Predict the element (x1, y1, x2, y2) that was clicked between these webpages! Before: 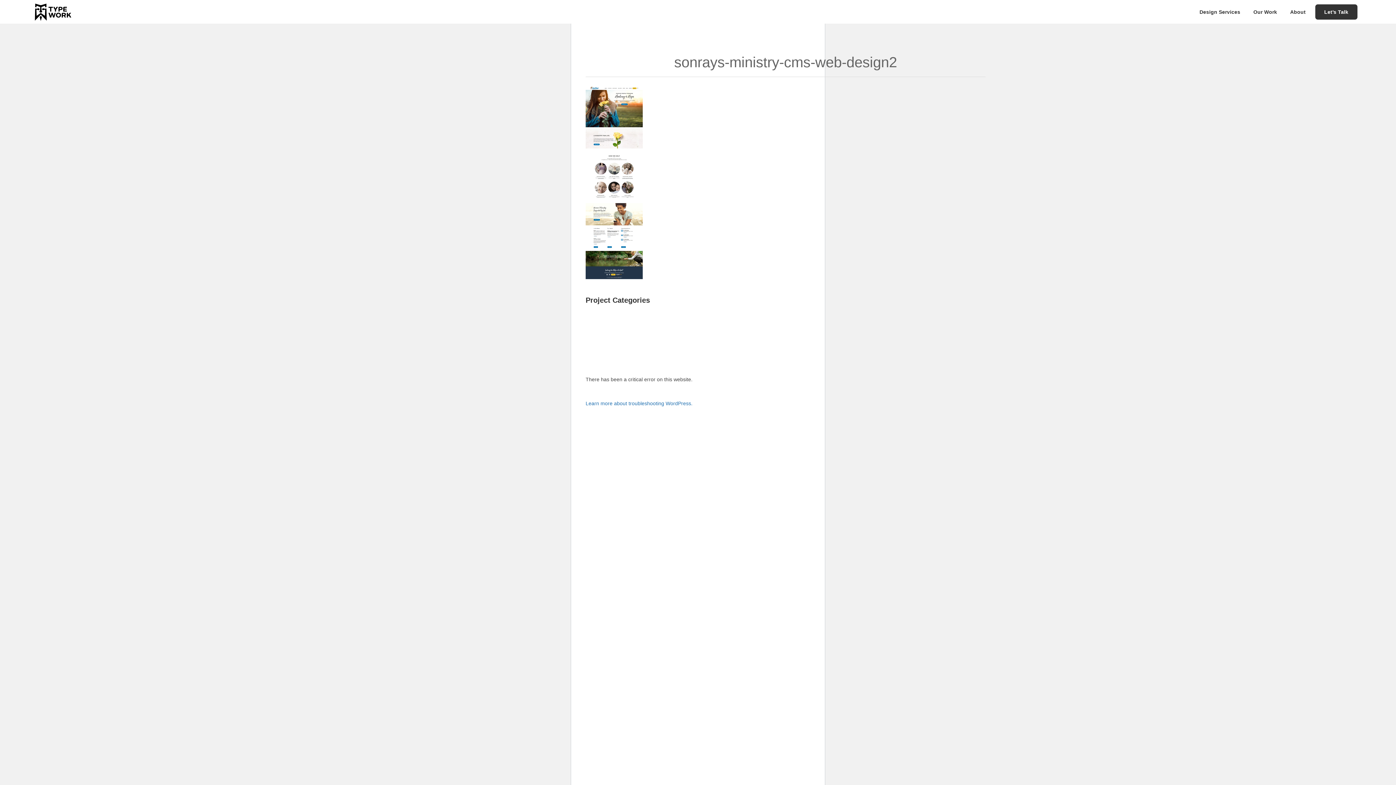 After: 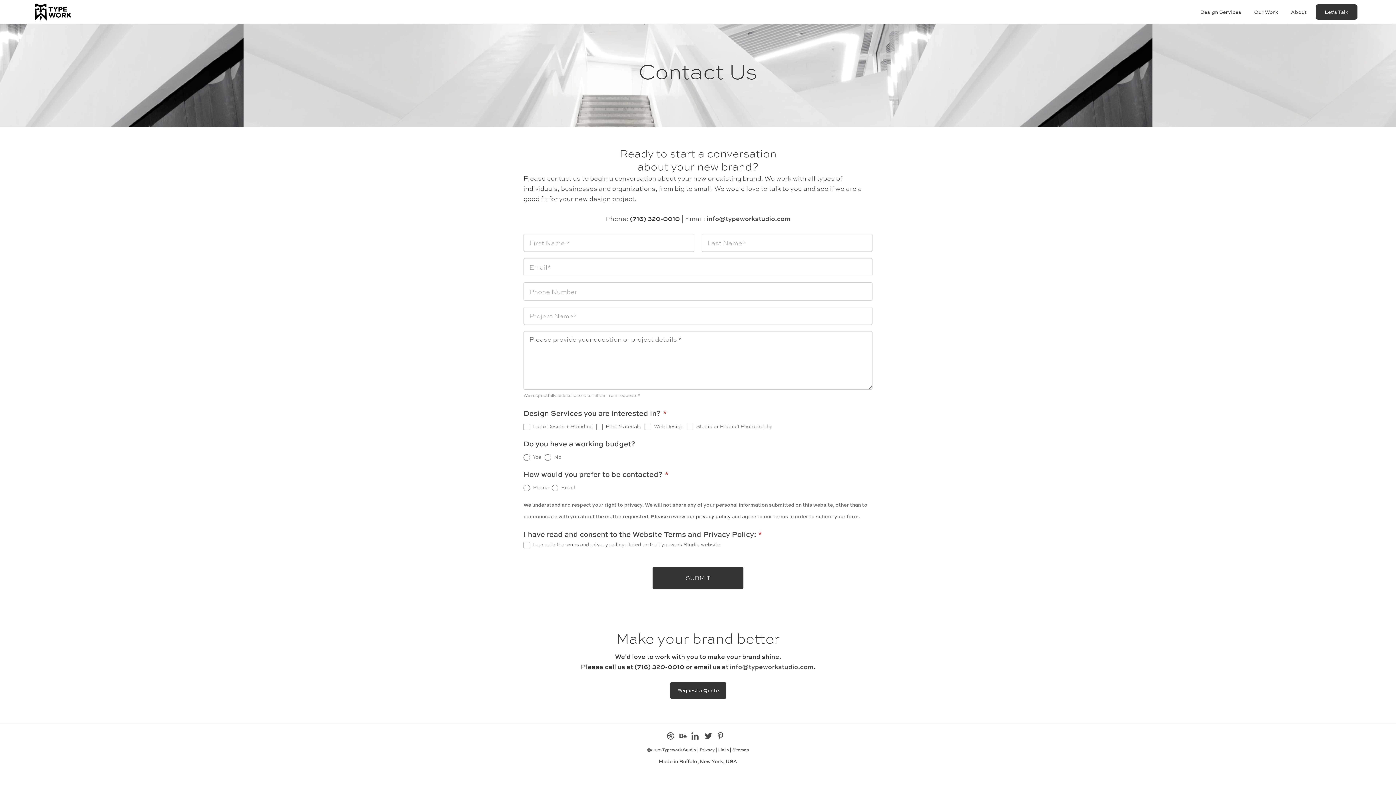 Action: bbox: (1324, 6, 1348, 17) label: Let’s Talk